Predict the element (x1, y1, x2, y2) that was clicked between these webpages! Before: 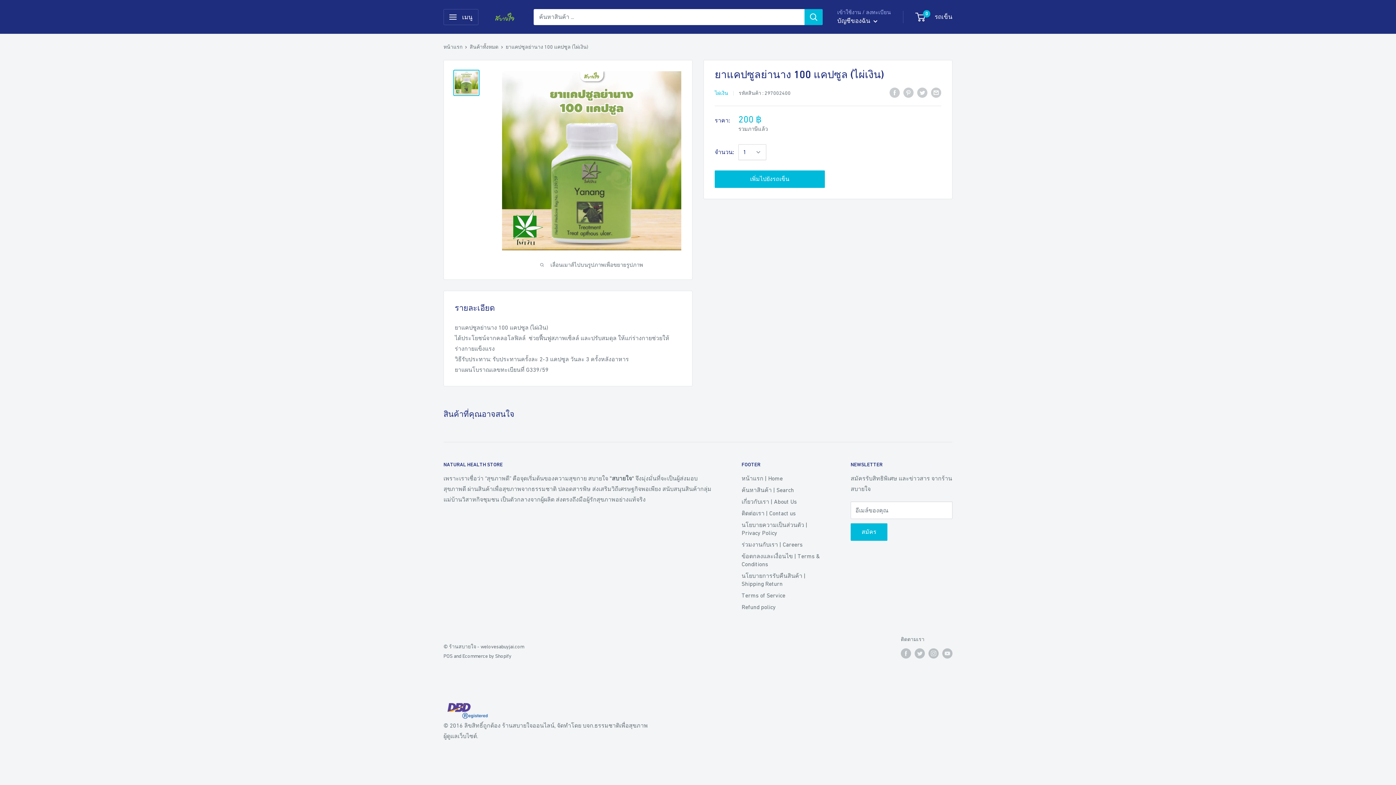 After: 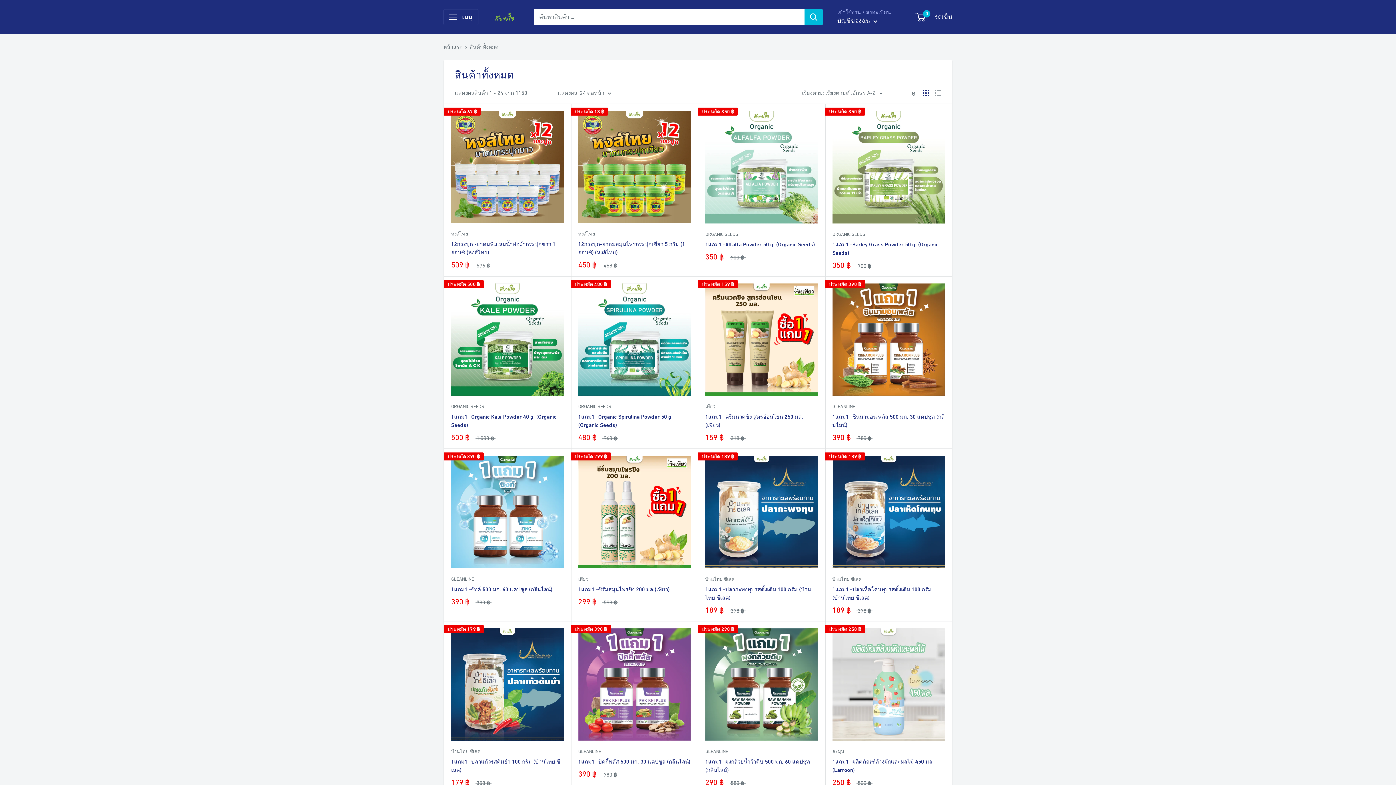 Action: label: สินค้าทั้งหมด bbox: (469, 44, 498, 49)